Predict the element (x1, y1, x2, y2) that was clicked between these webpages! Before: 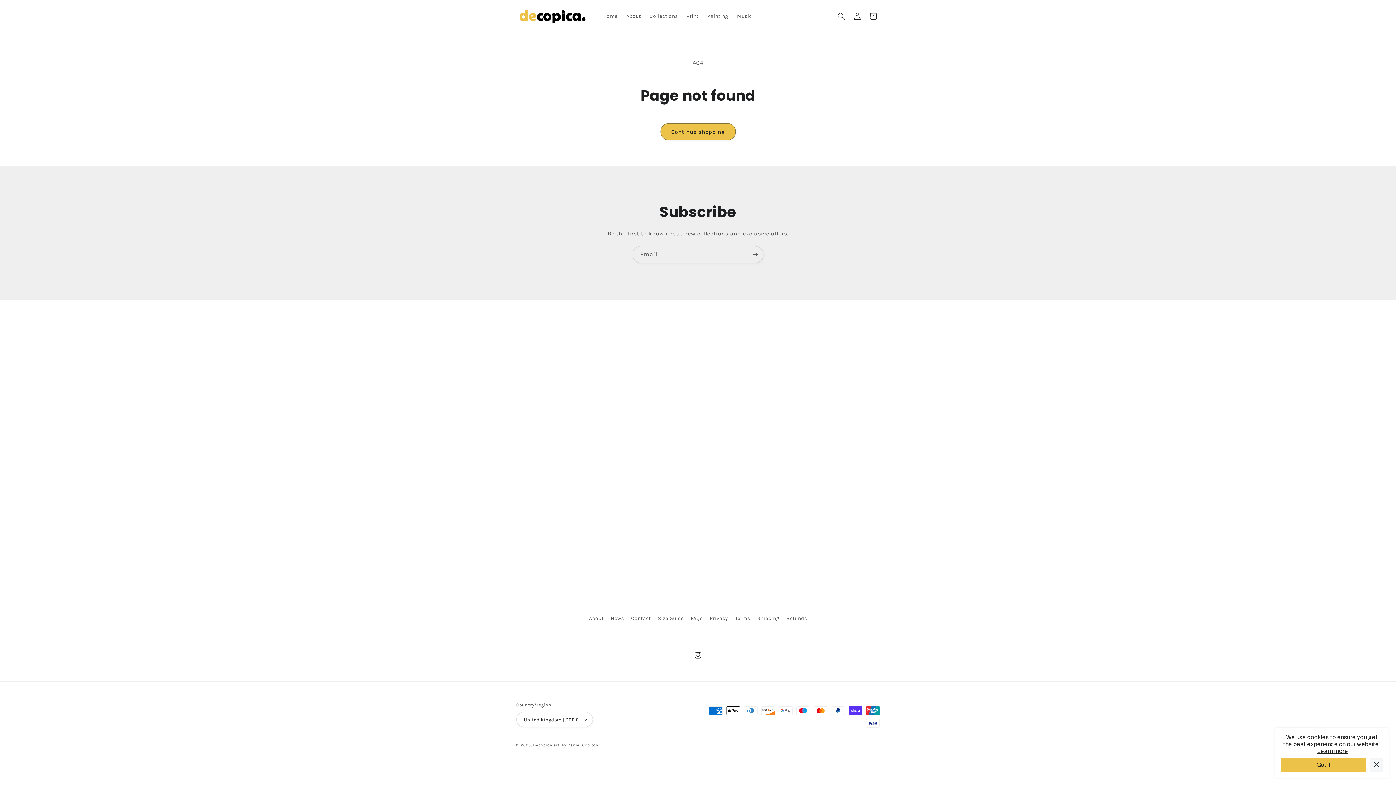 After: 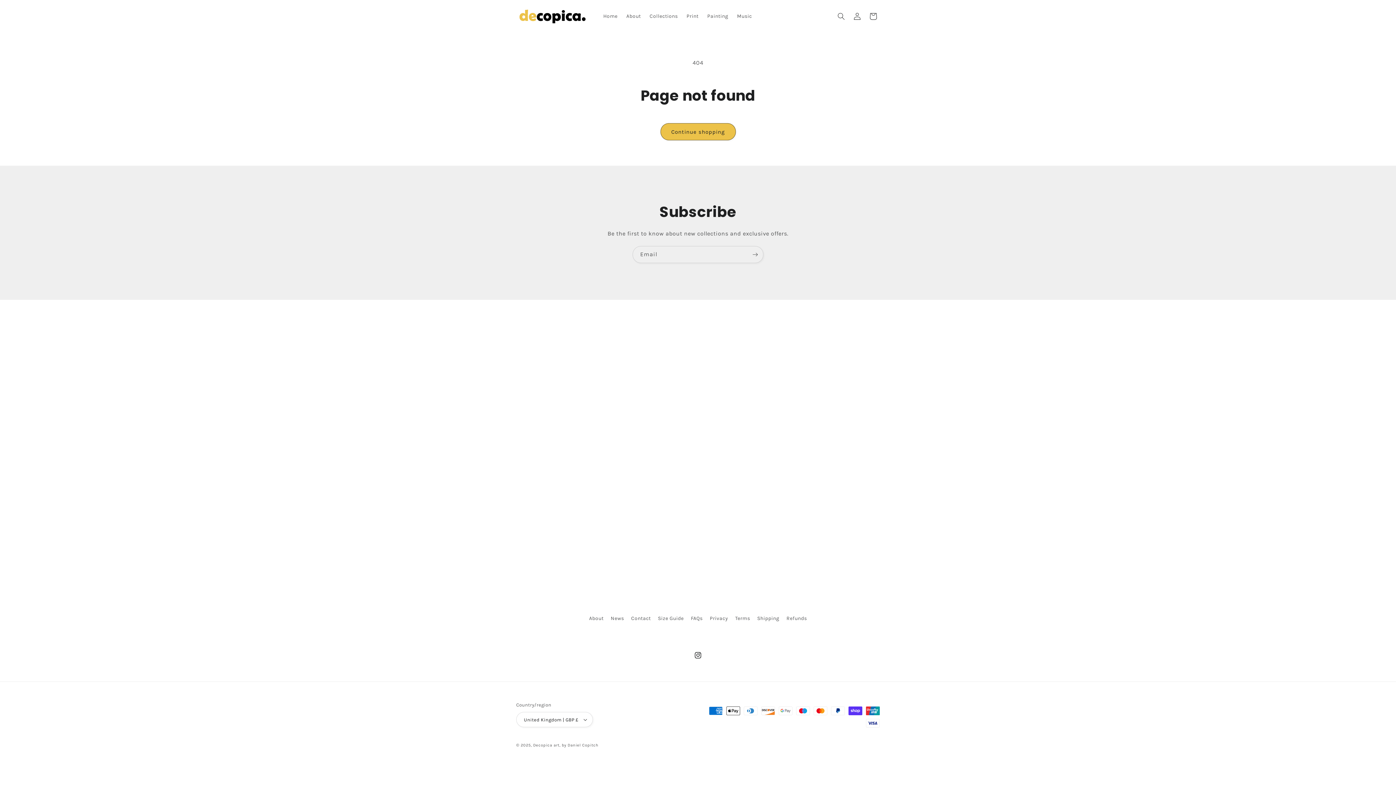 Action: label: Got it bbox: (1281, 758, 1366, 772)